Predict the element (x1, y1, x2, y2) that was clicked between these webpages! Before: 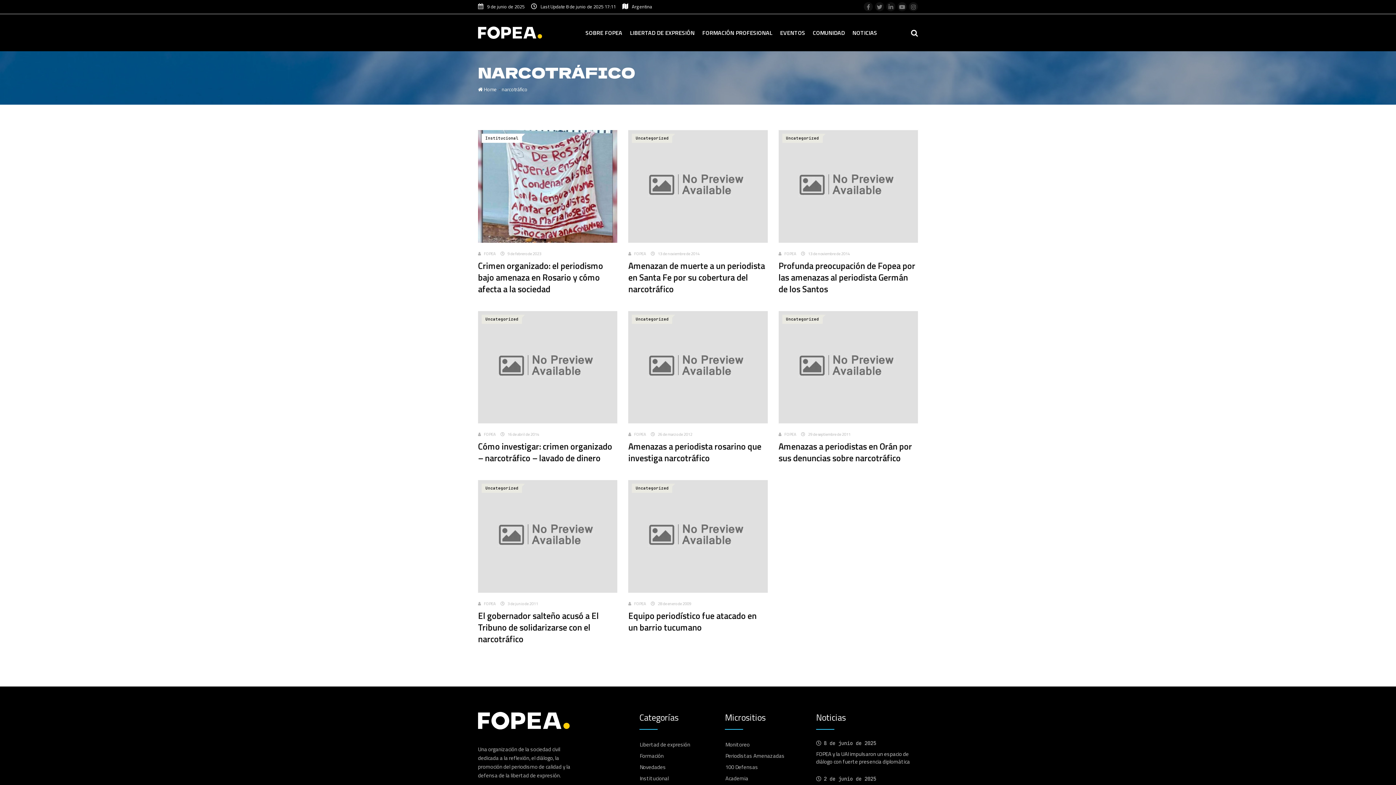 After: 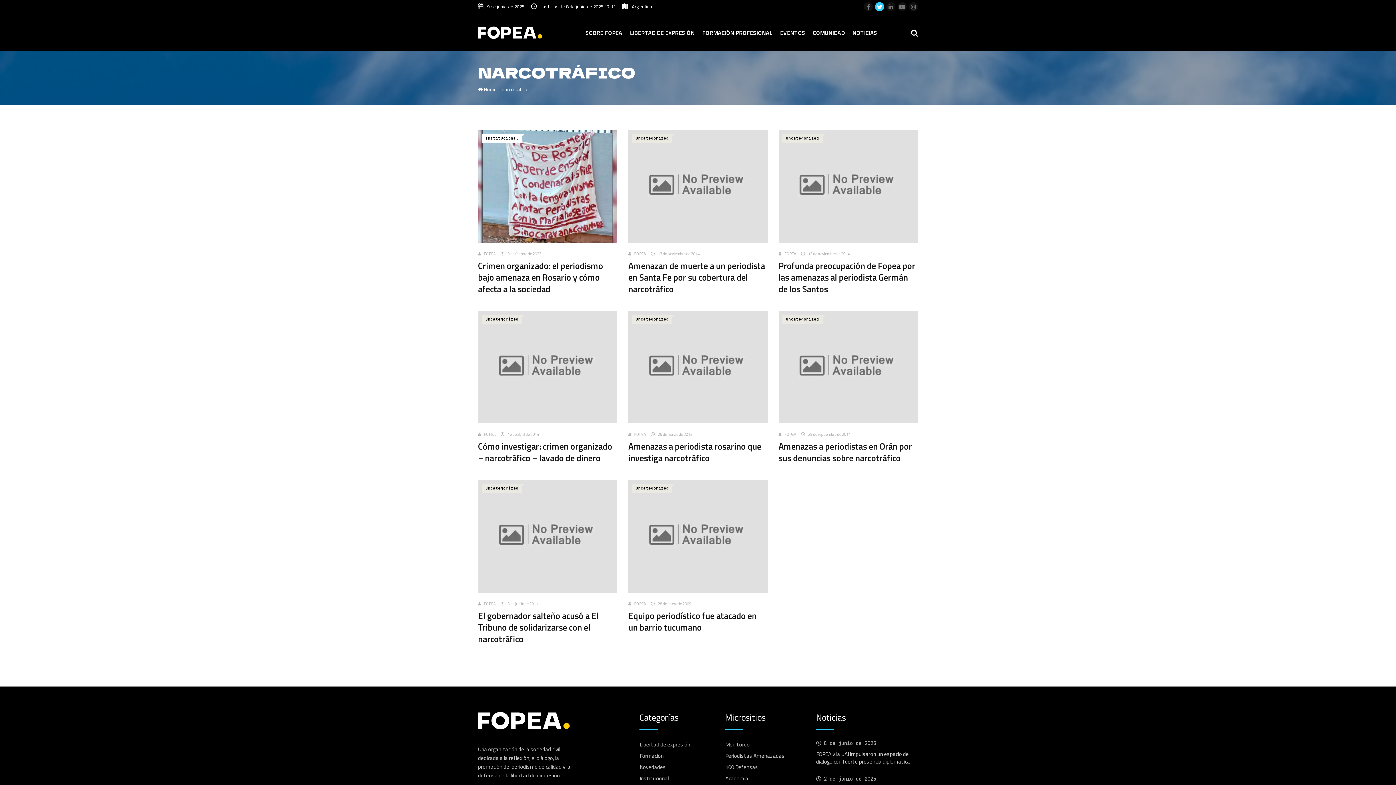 Action: bbox: (875, 2, 884, 11)